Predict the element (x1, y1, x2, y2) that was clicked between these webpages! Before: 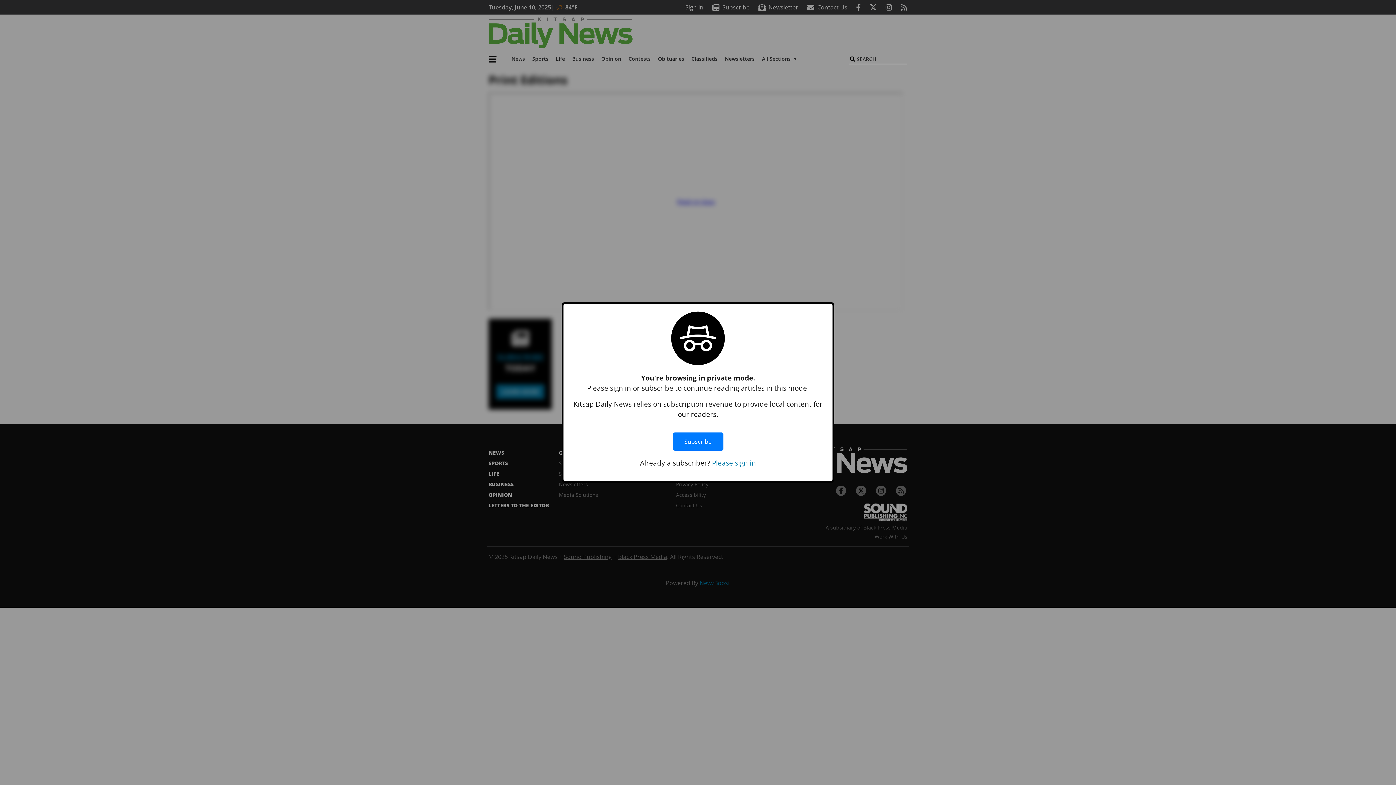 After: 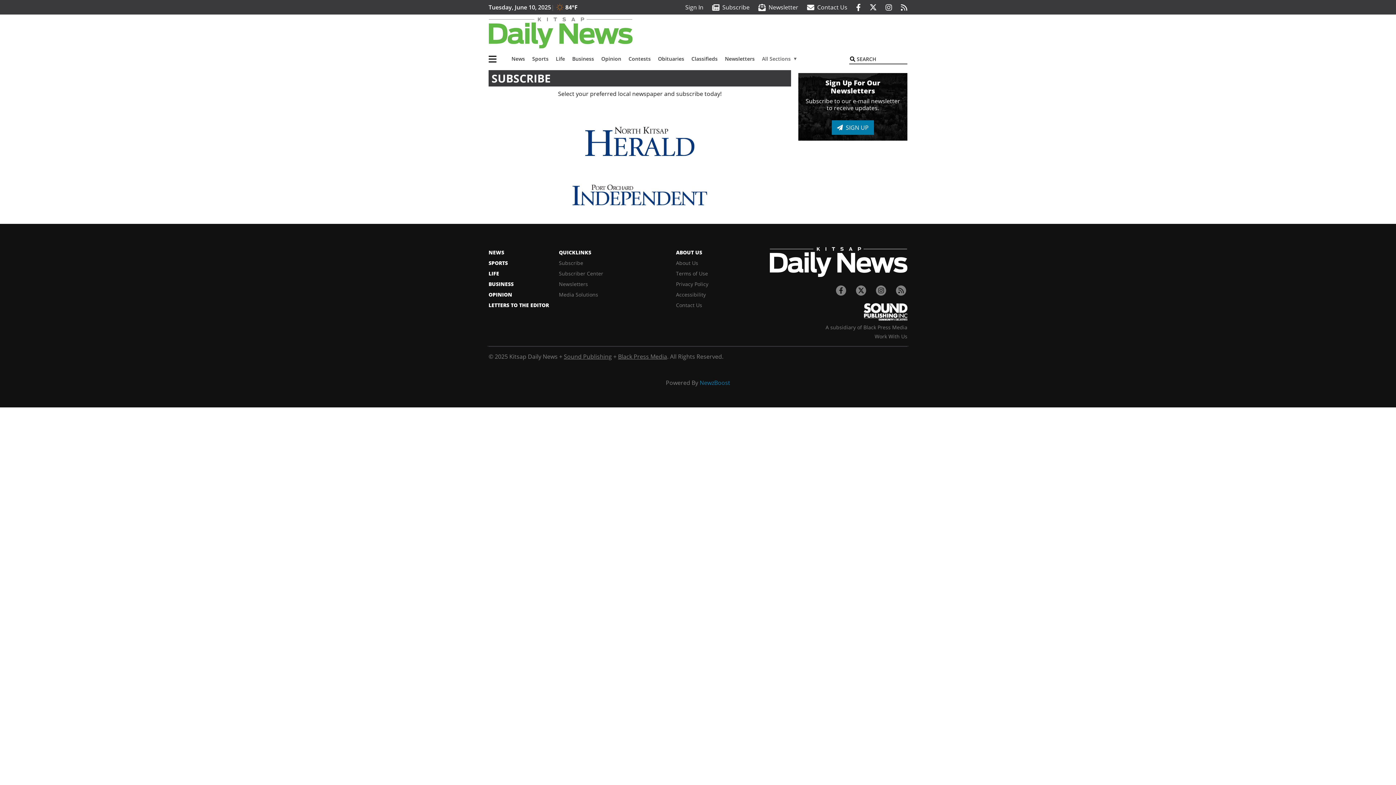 Action: bbox: (672, 425, 723, 458) label: Subscribe